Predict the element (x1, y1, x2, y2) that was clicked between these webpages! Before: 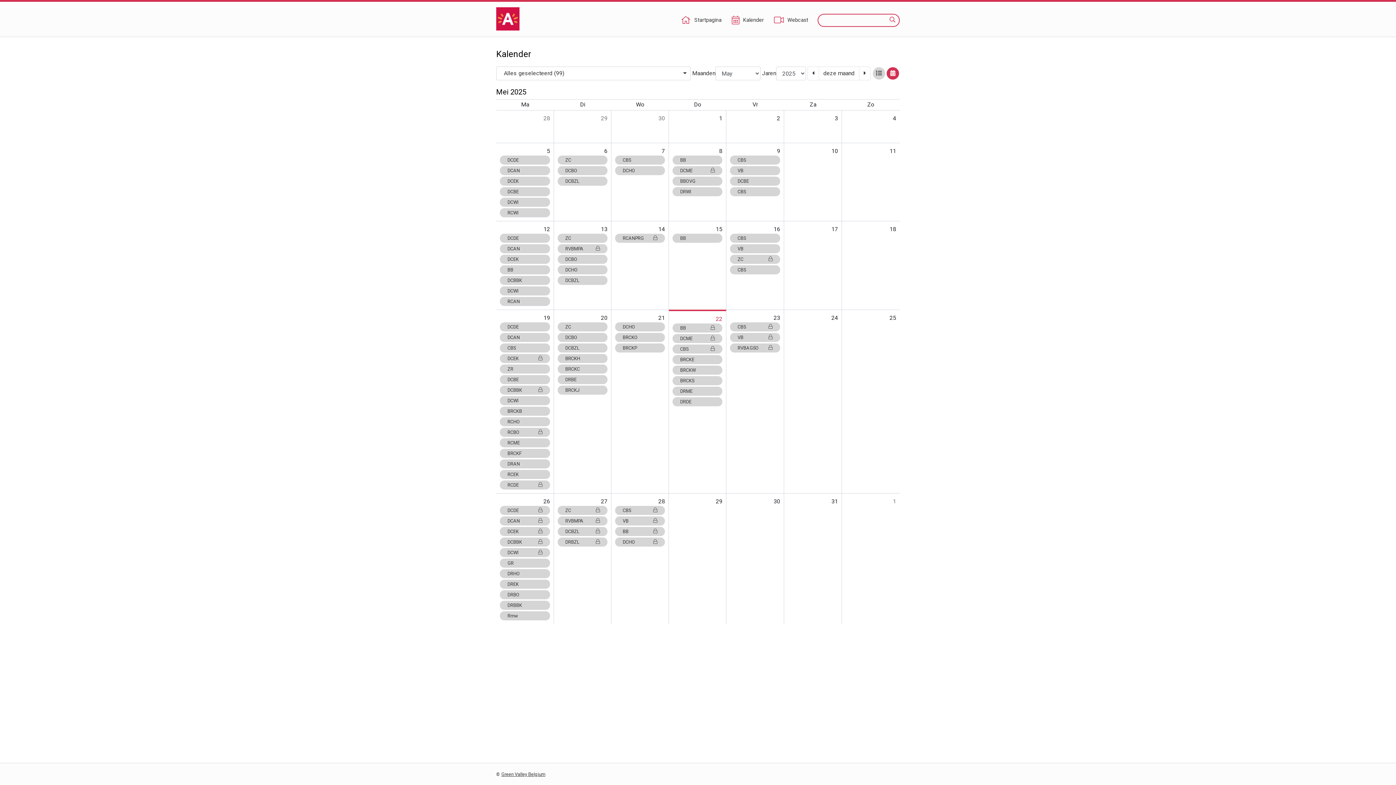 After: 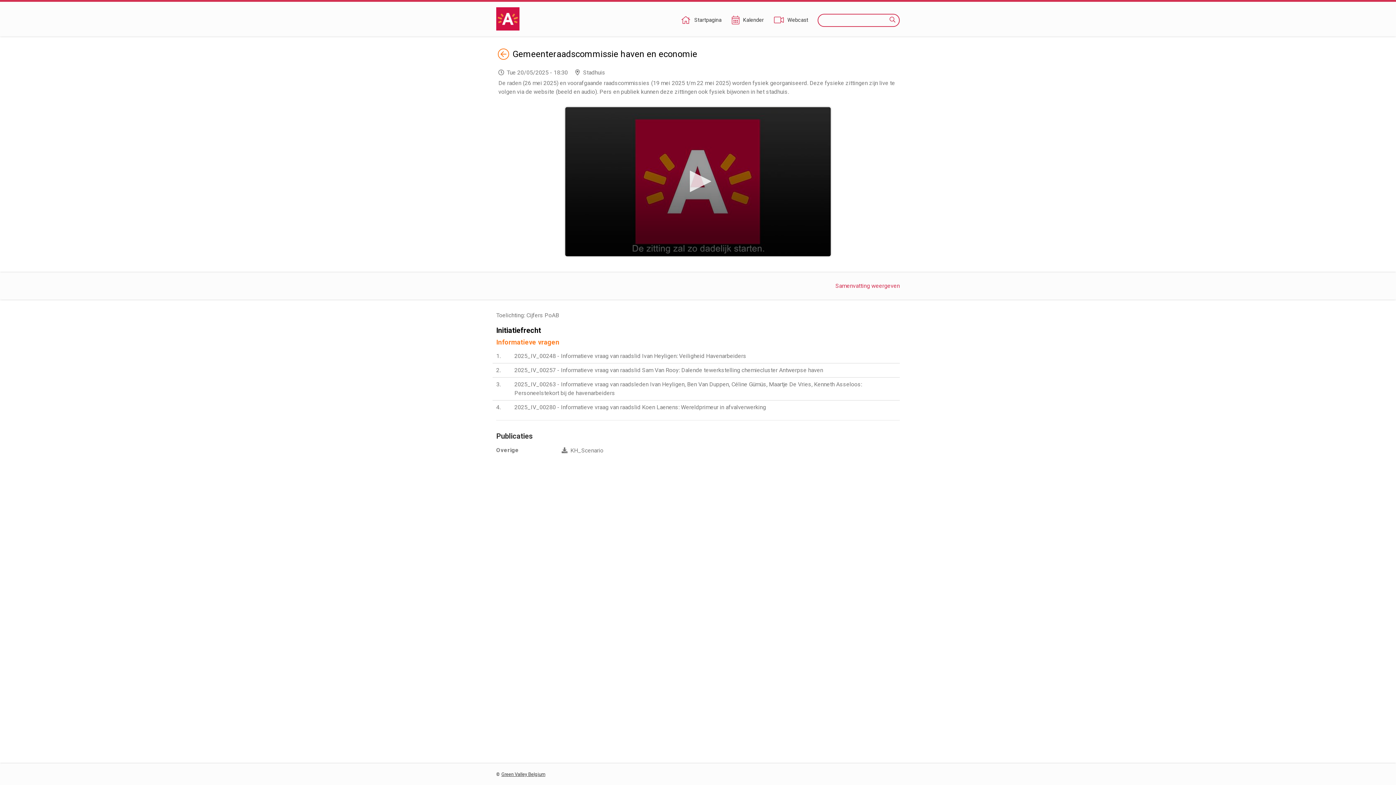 Action: bbox: (557, 354, 607, 363) label: BRCKH